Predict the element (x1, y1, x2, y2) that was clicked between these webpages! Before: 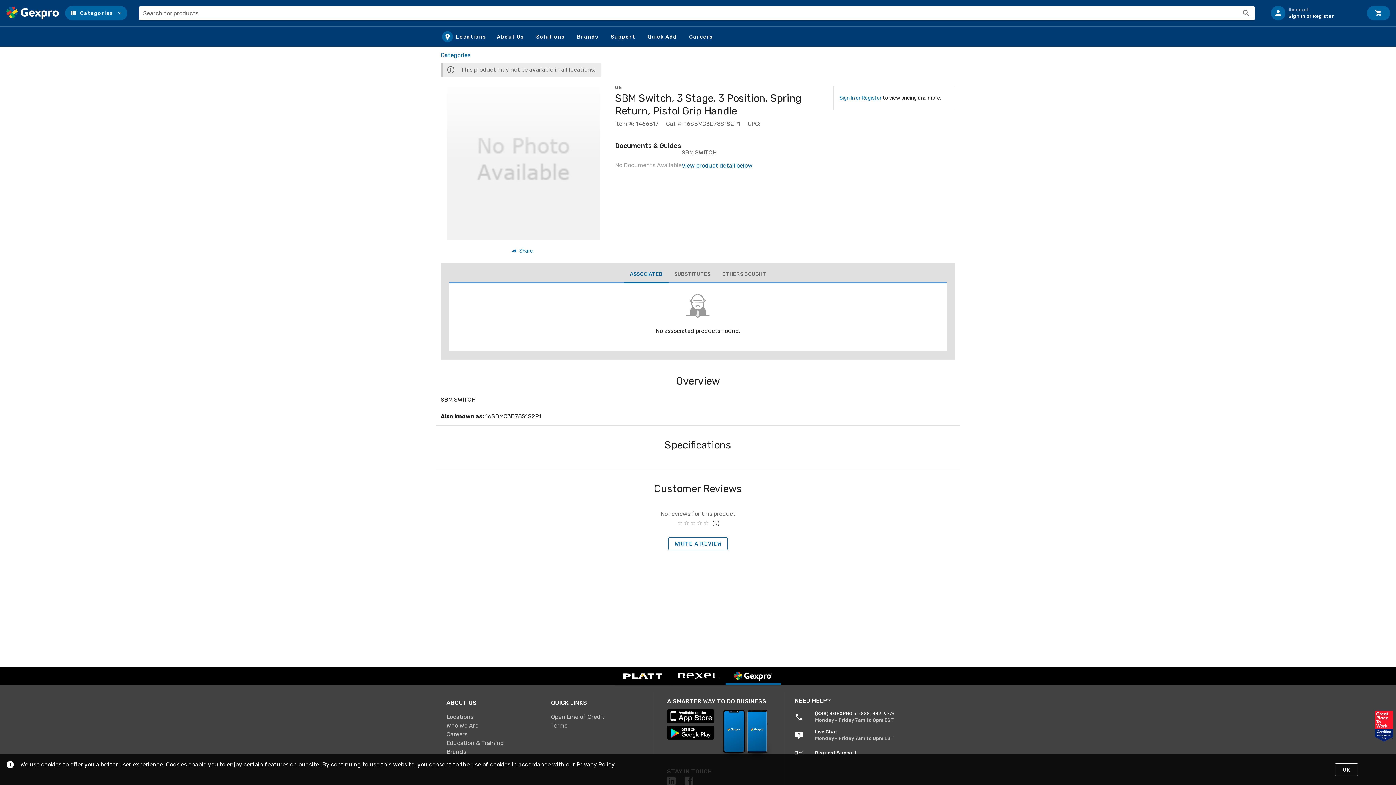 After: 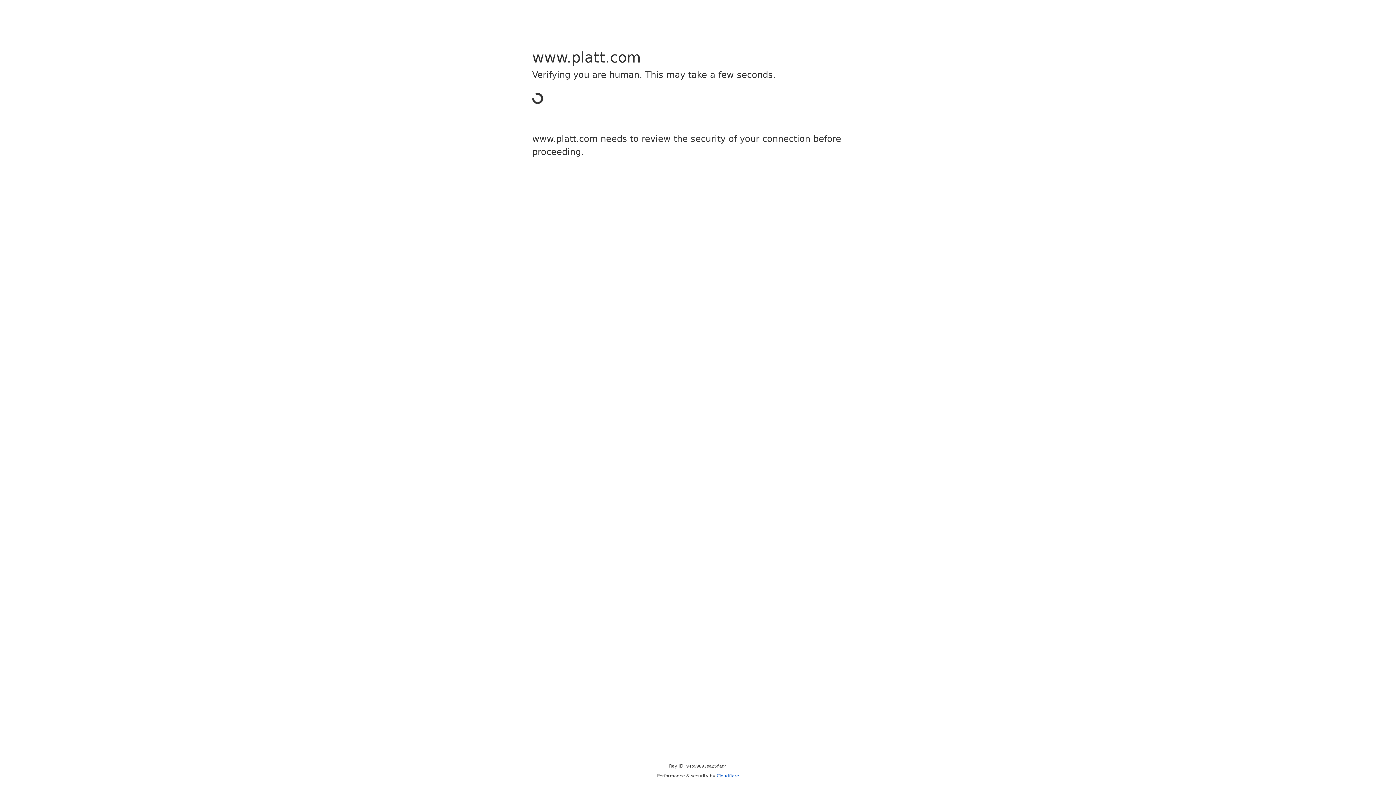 Action: bbox: (615, 667, 670, 685)